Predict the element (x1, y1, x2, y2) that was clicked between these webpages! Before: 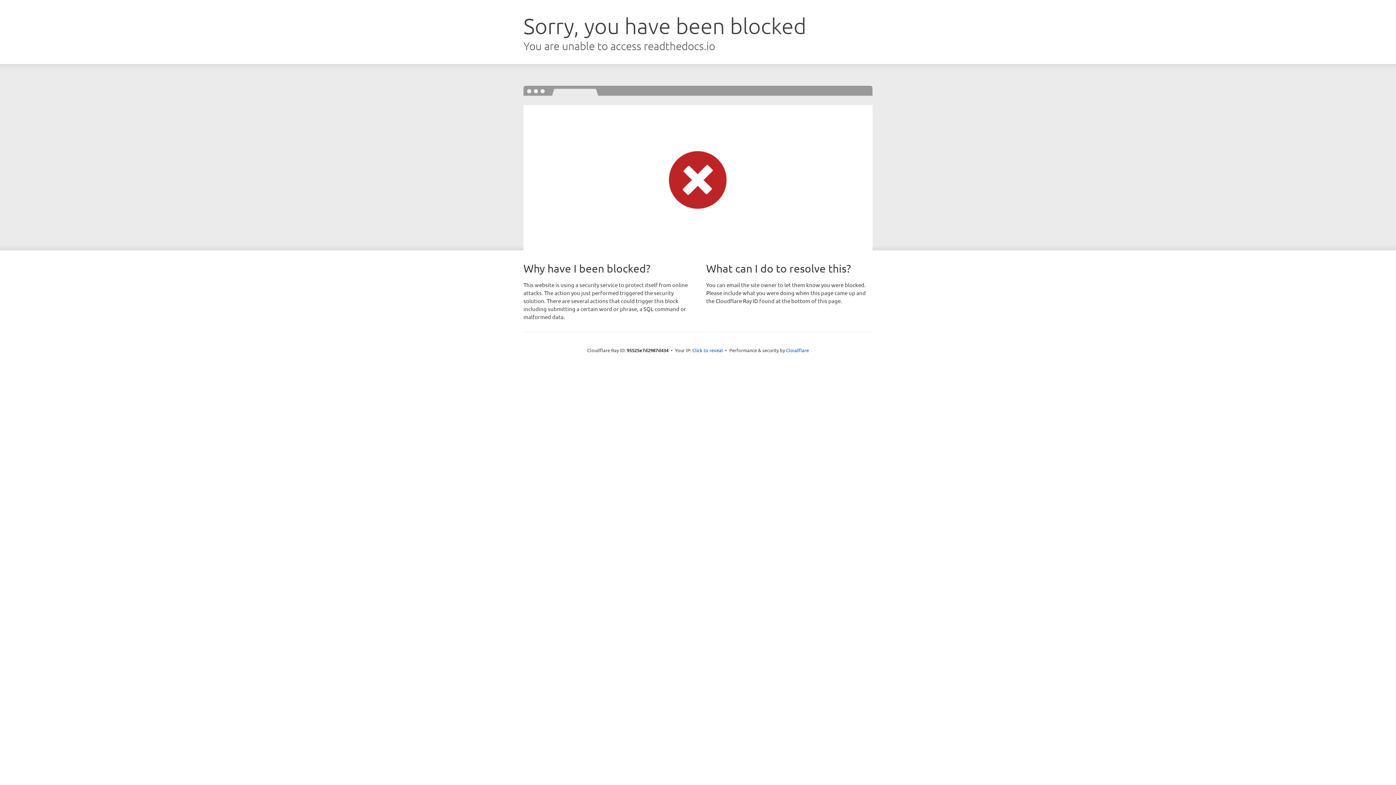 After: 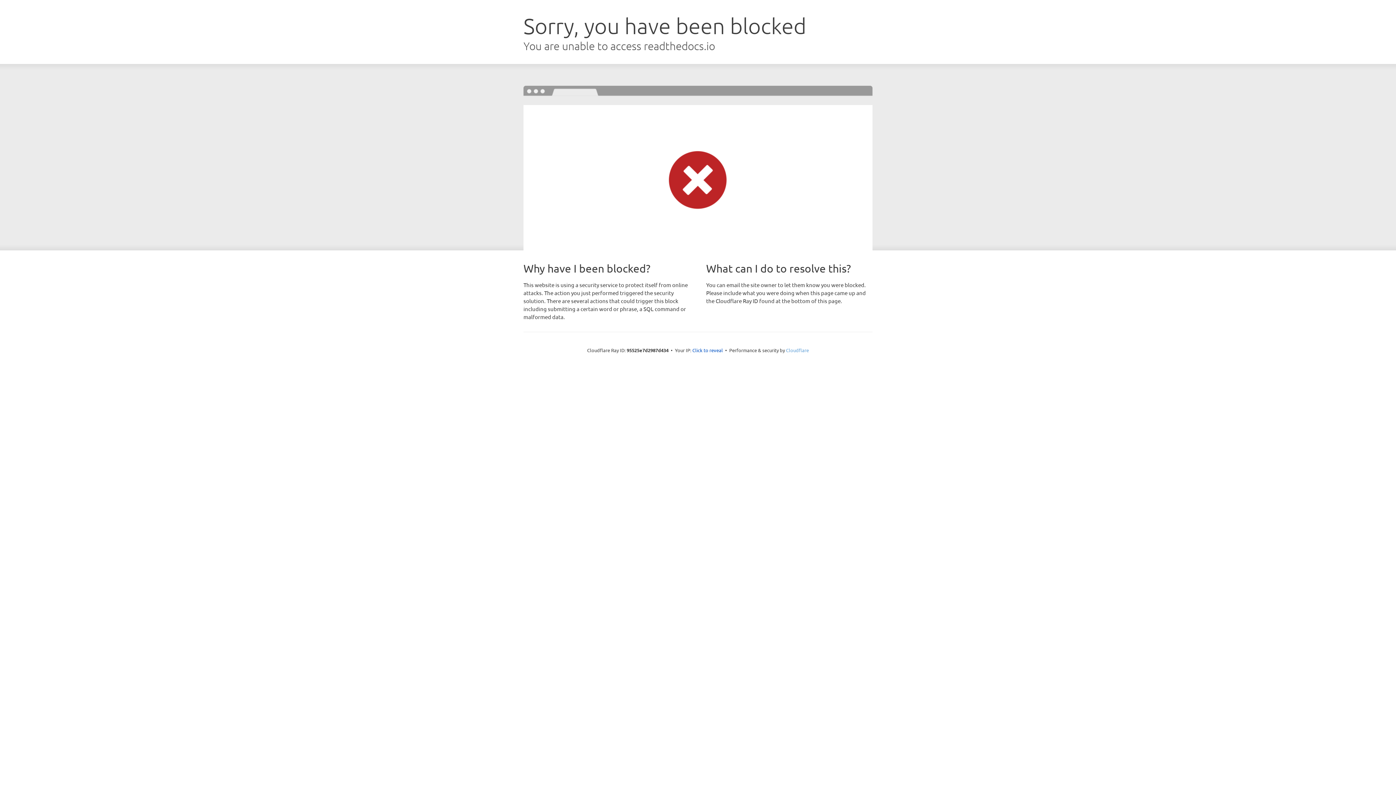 Action: bbox: (786, 347, 809, 353) label: Cloudflare